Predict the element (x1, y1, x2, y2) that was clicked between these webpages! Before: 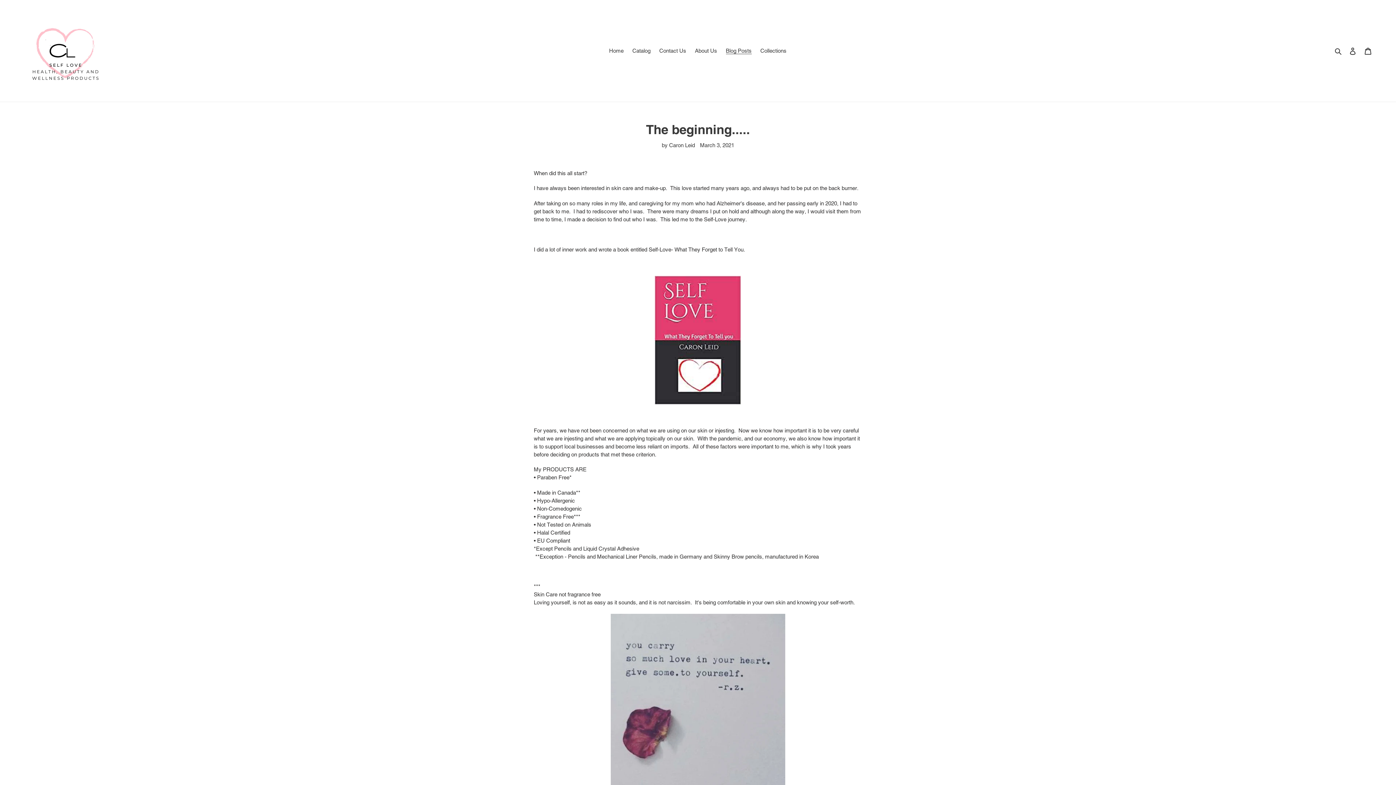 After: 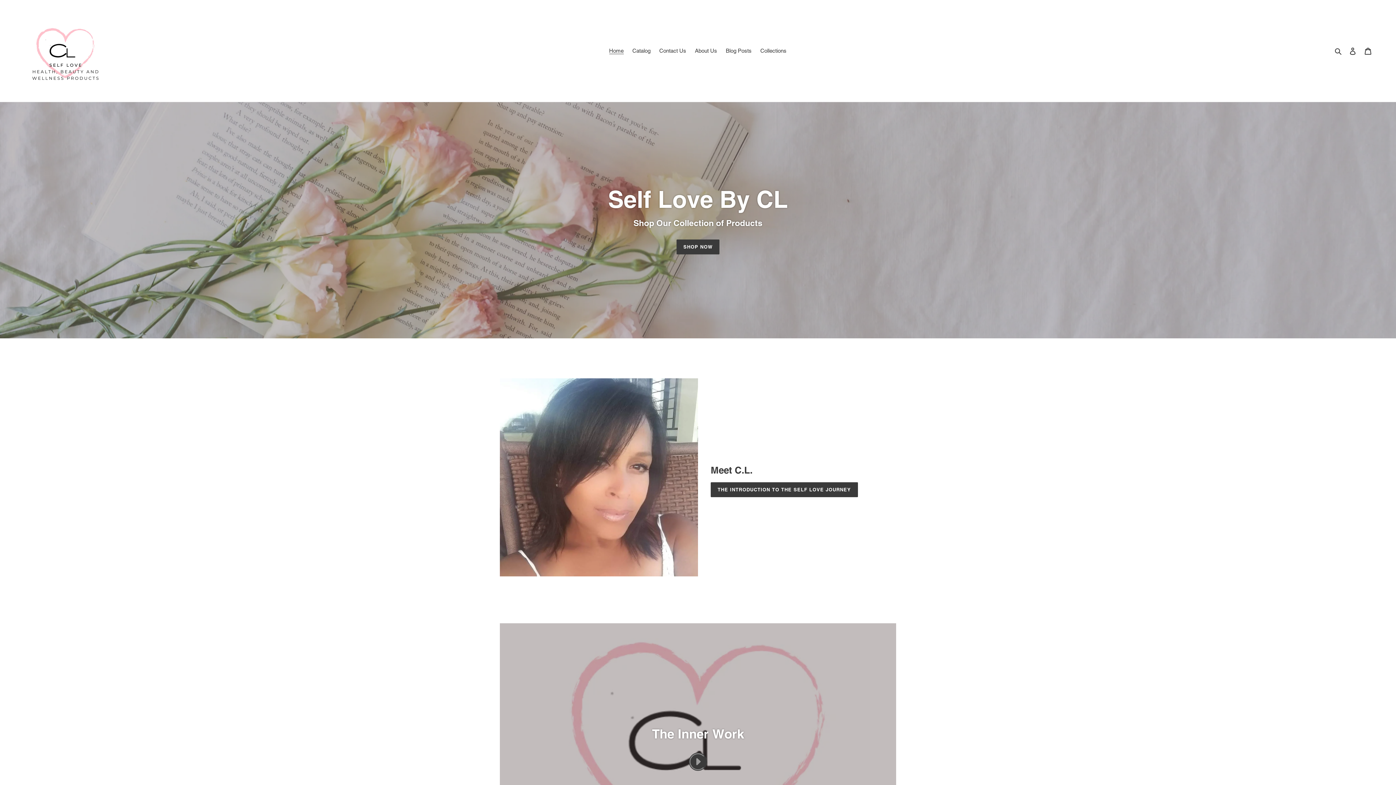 Action: bbox: (20, 5, 358, 96)